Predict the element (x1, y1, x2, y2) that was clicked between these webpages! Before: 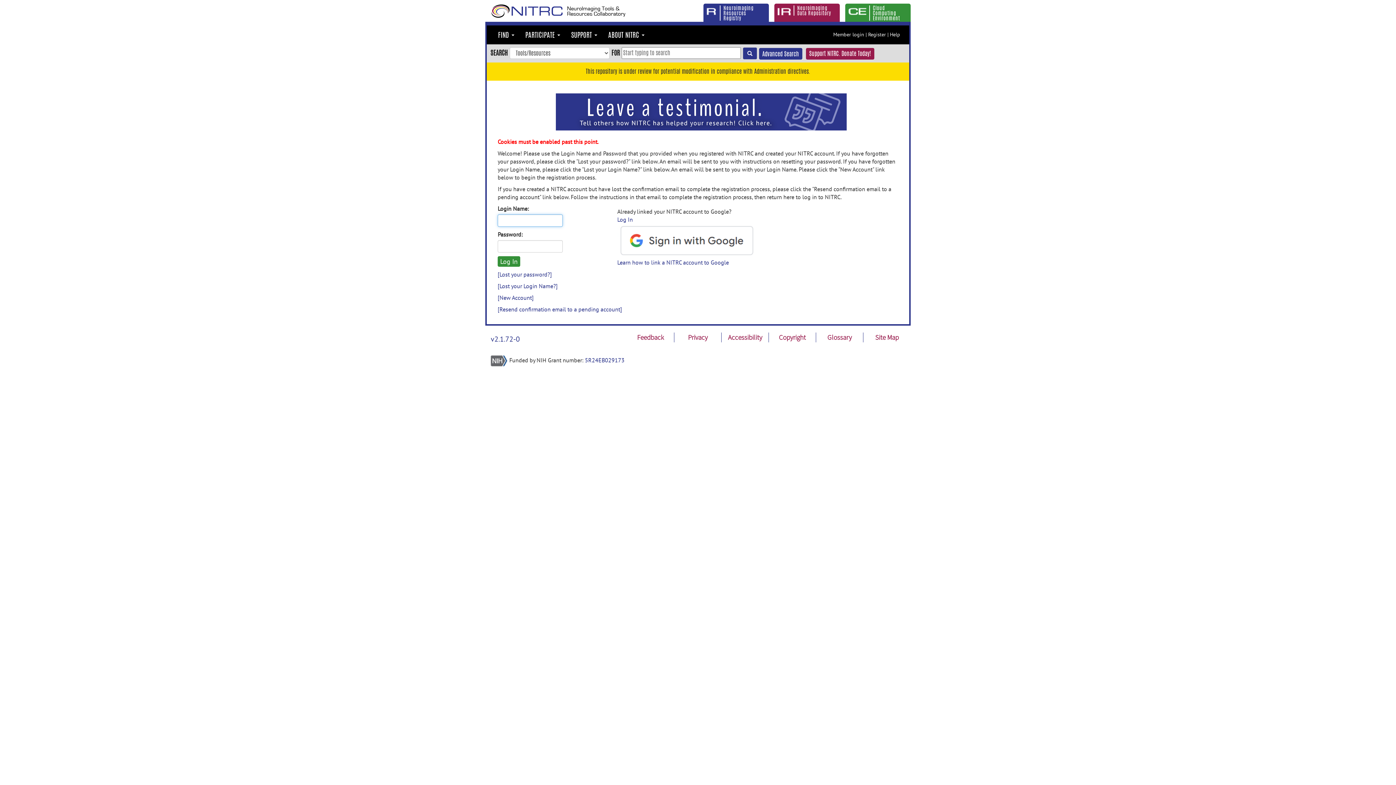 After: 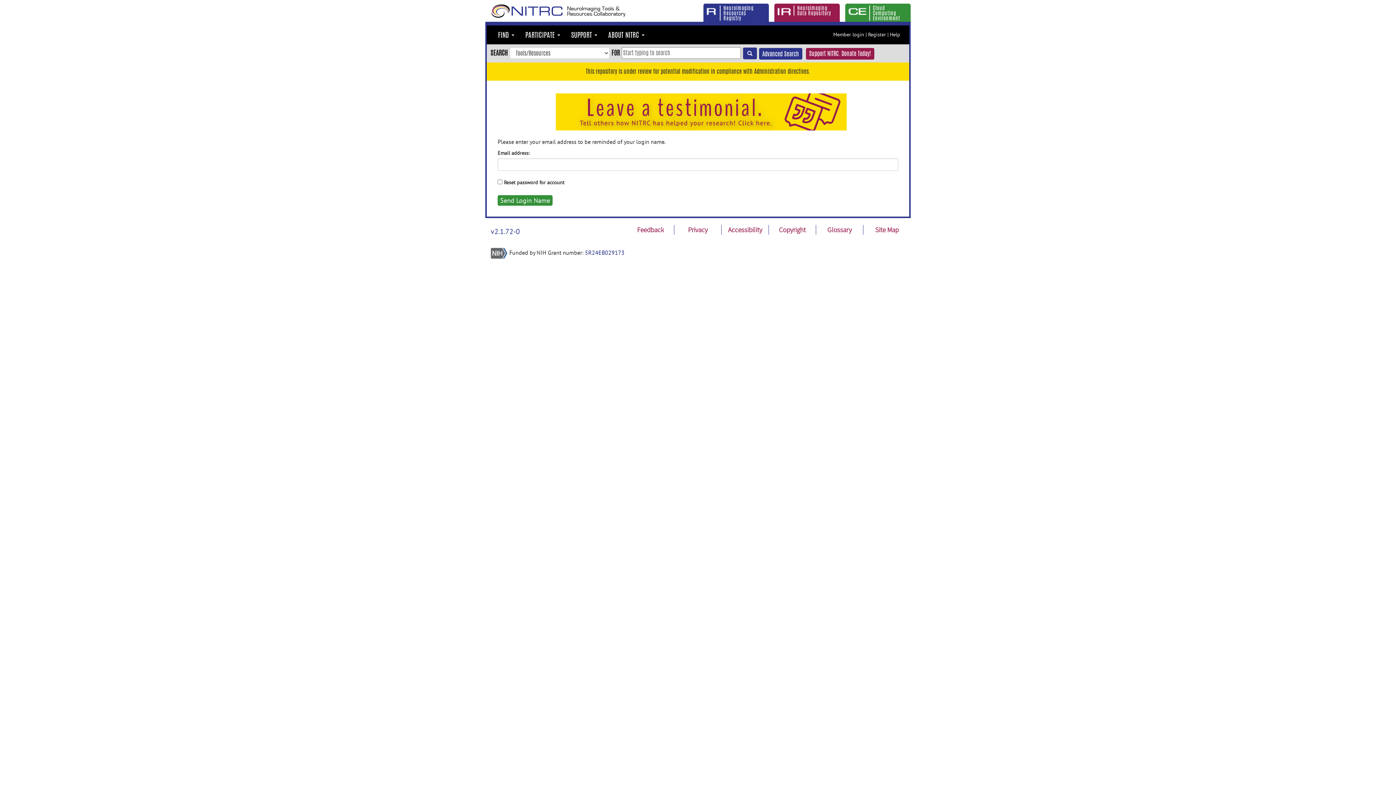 Action: bbox: (497, 282, 557, 289) label: [Lost your Login Name?]